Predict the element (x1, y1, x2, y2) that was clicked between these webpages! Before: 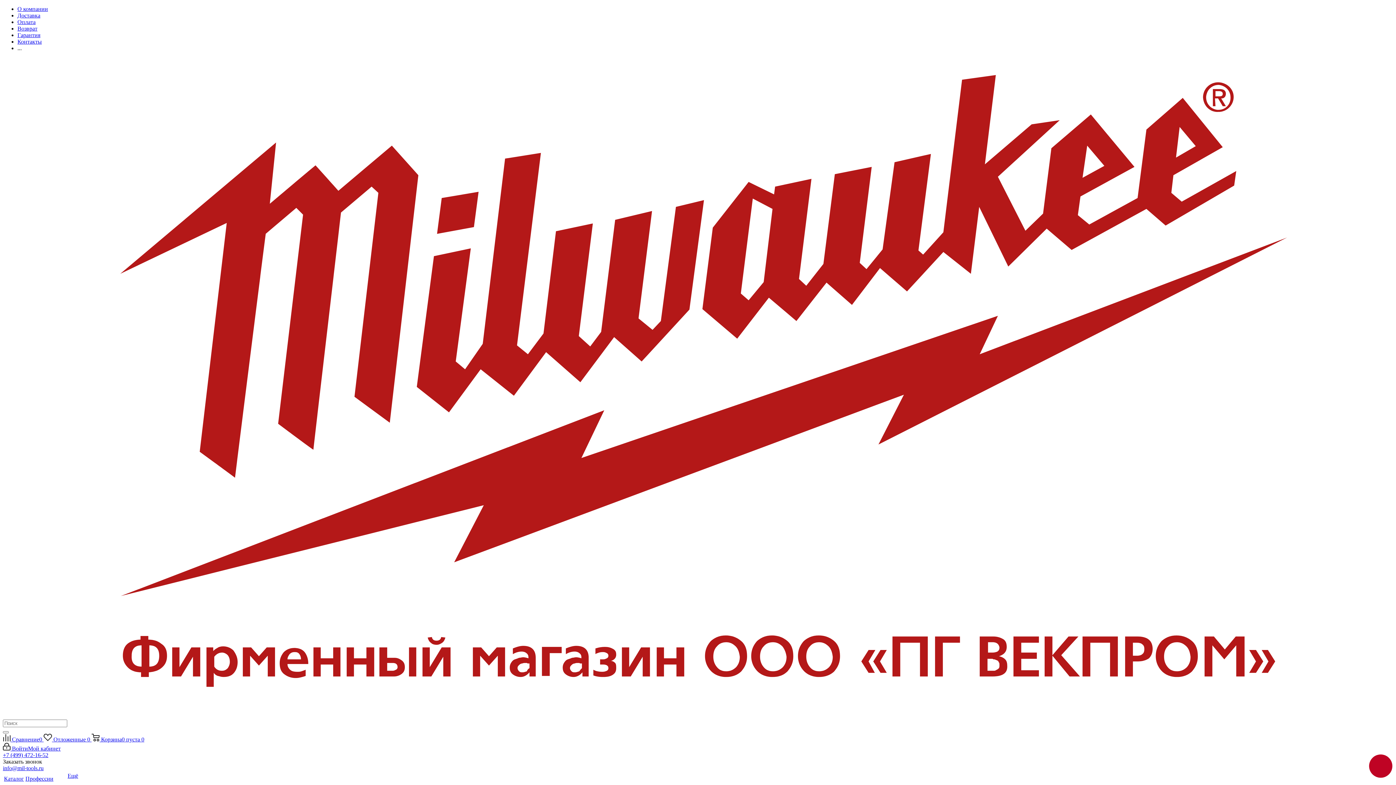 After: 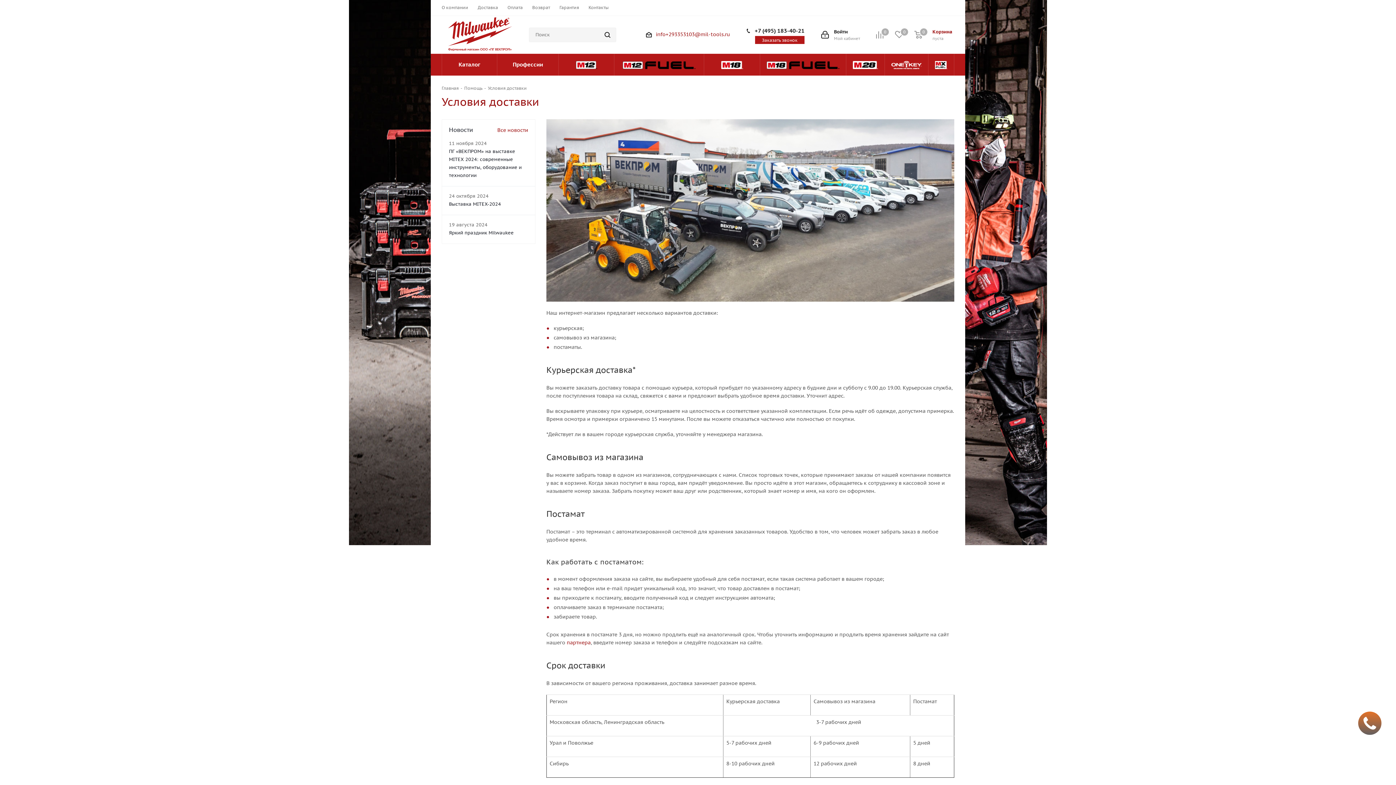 Action: bbox: (17, 12, 40, 18) label: Доставка